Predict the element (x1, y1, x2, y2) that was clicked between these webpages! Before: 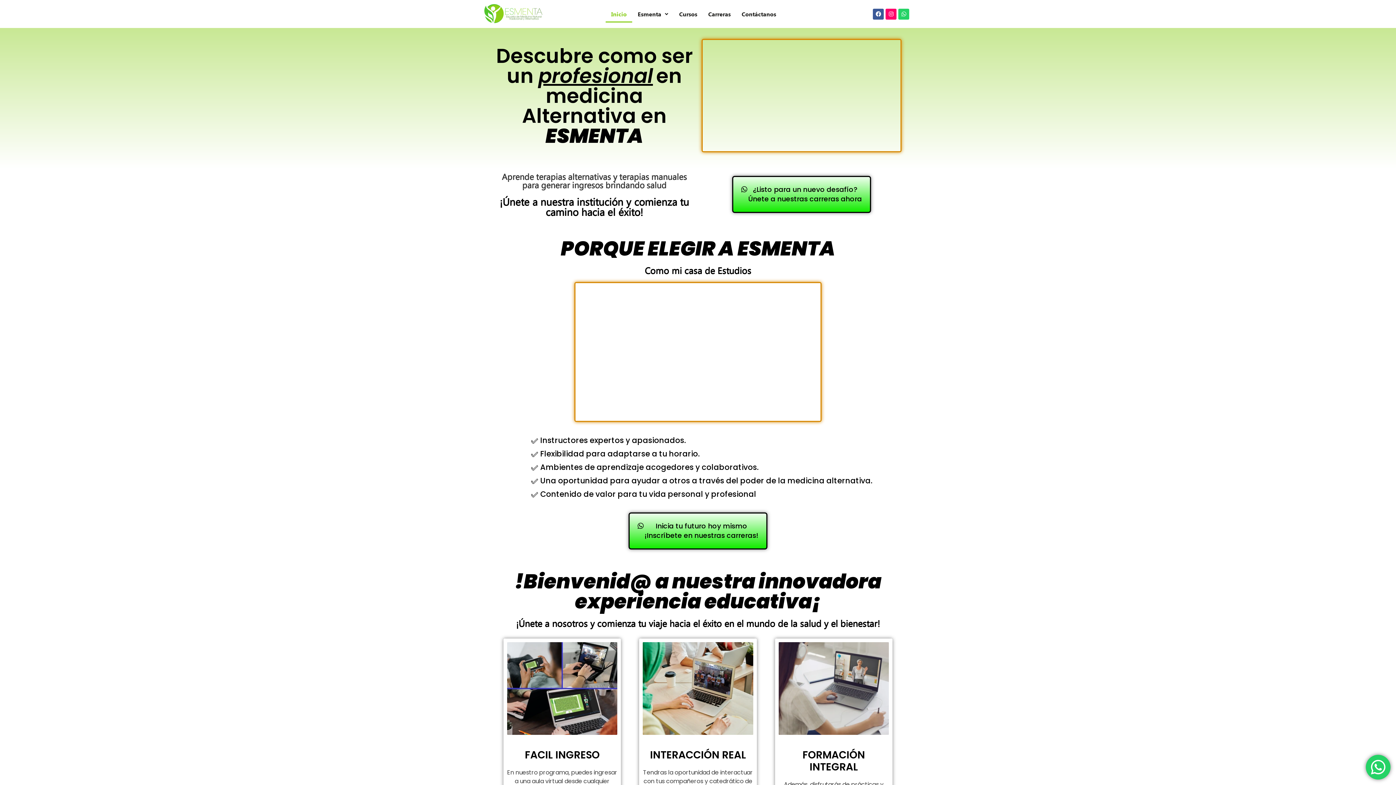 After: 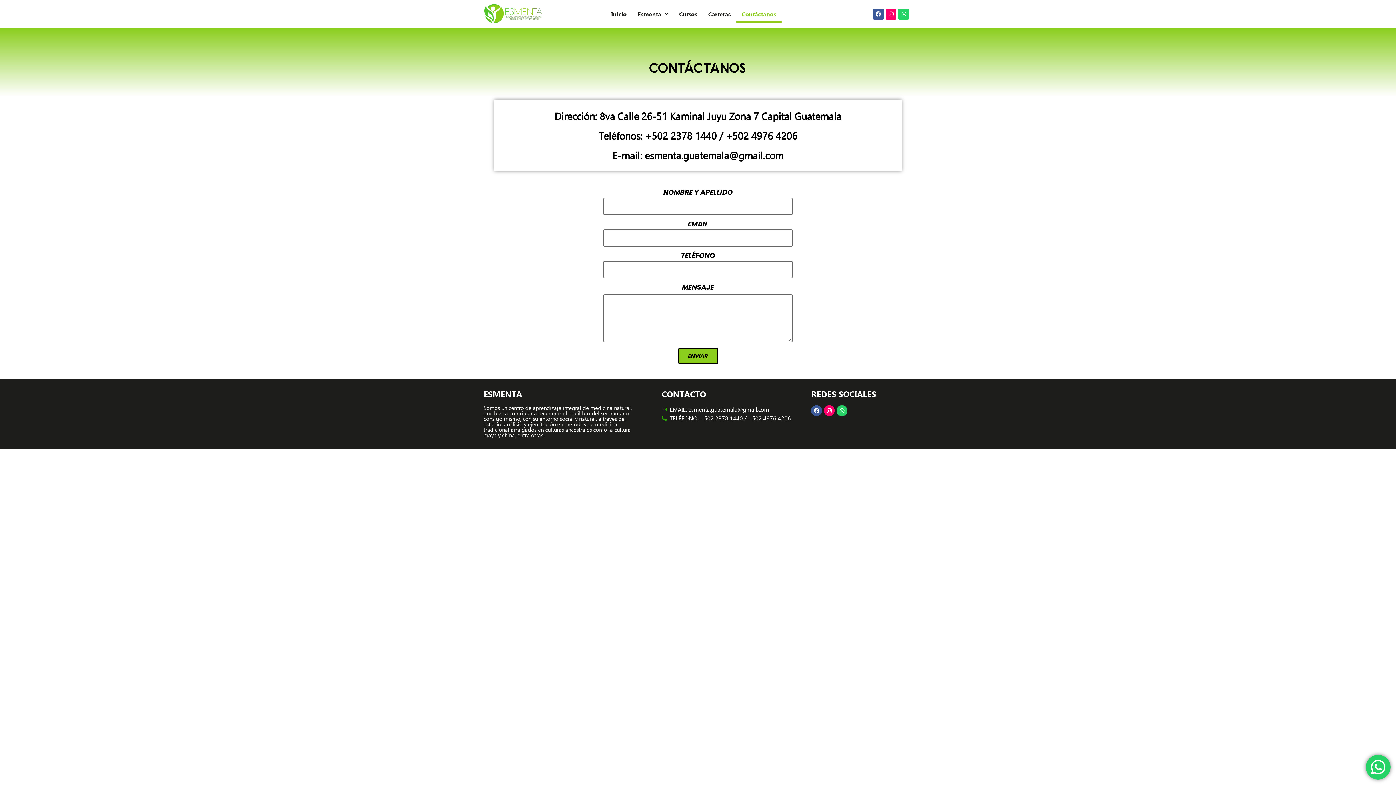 Action: bbox: (736, 5, 781, 22) label: Contáctanos